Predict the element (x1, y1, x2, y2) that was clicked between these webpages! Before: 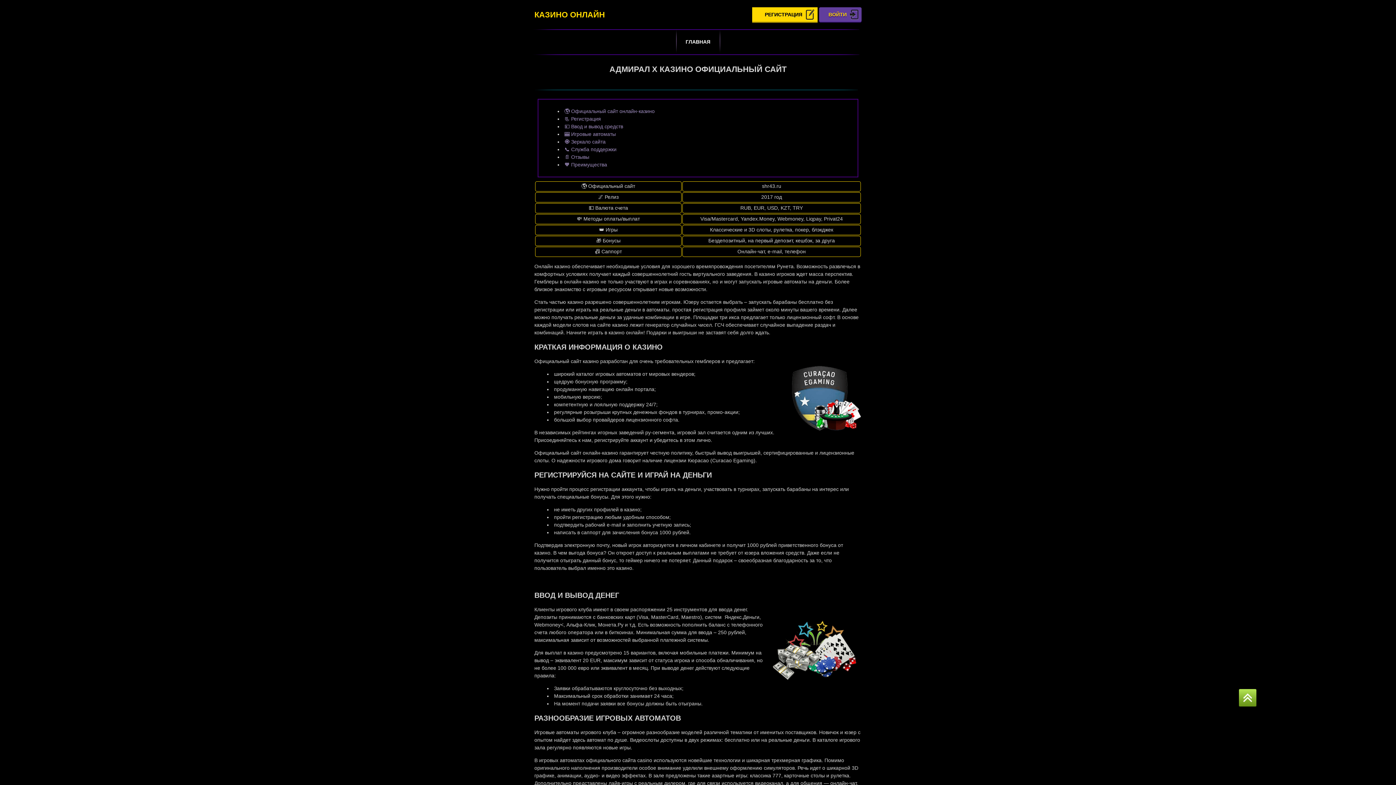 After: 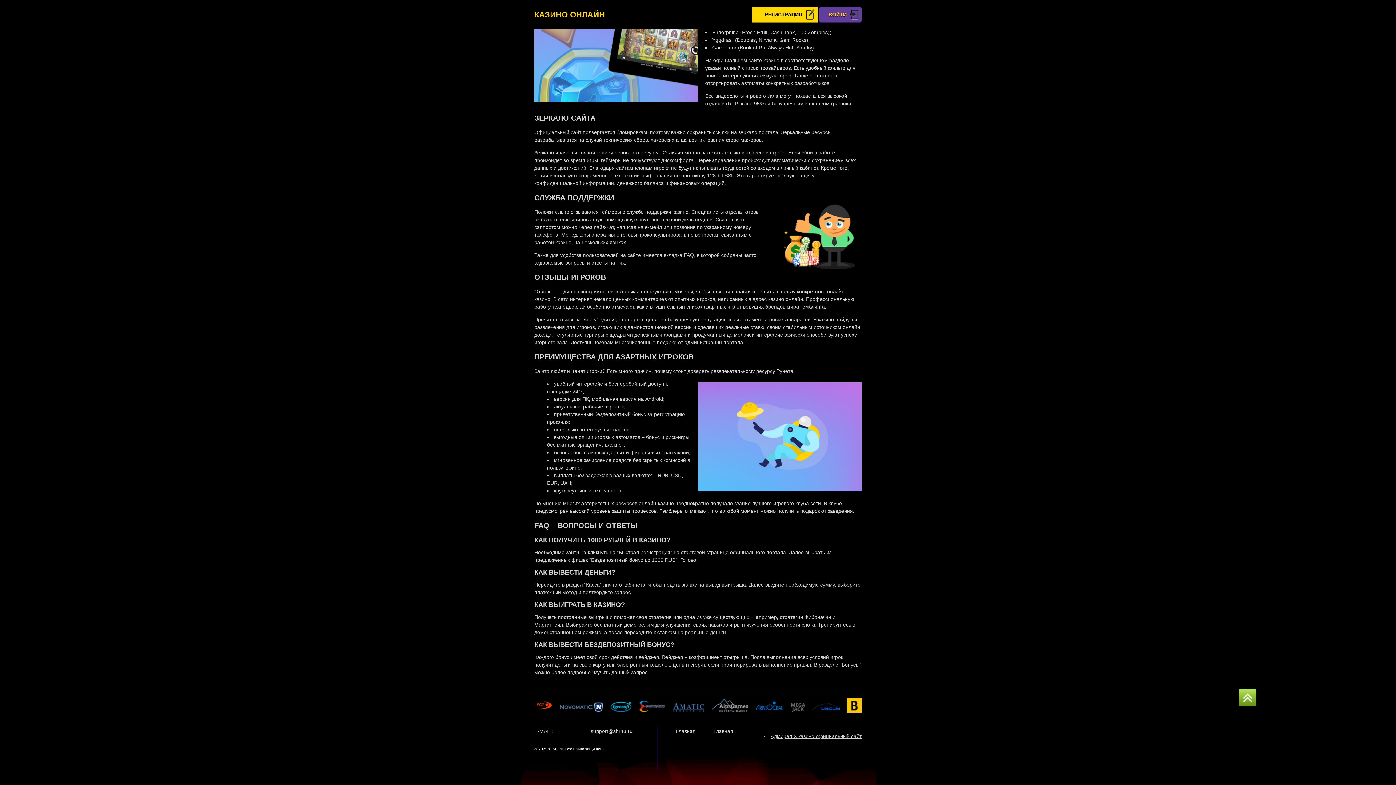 Action: label: 📞 Служба поддержки bbox: (564, 146, 616, 152)